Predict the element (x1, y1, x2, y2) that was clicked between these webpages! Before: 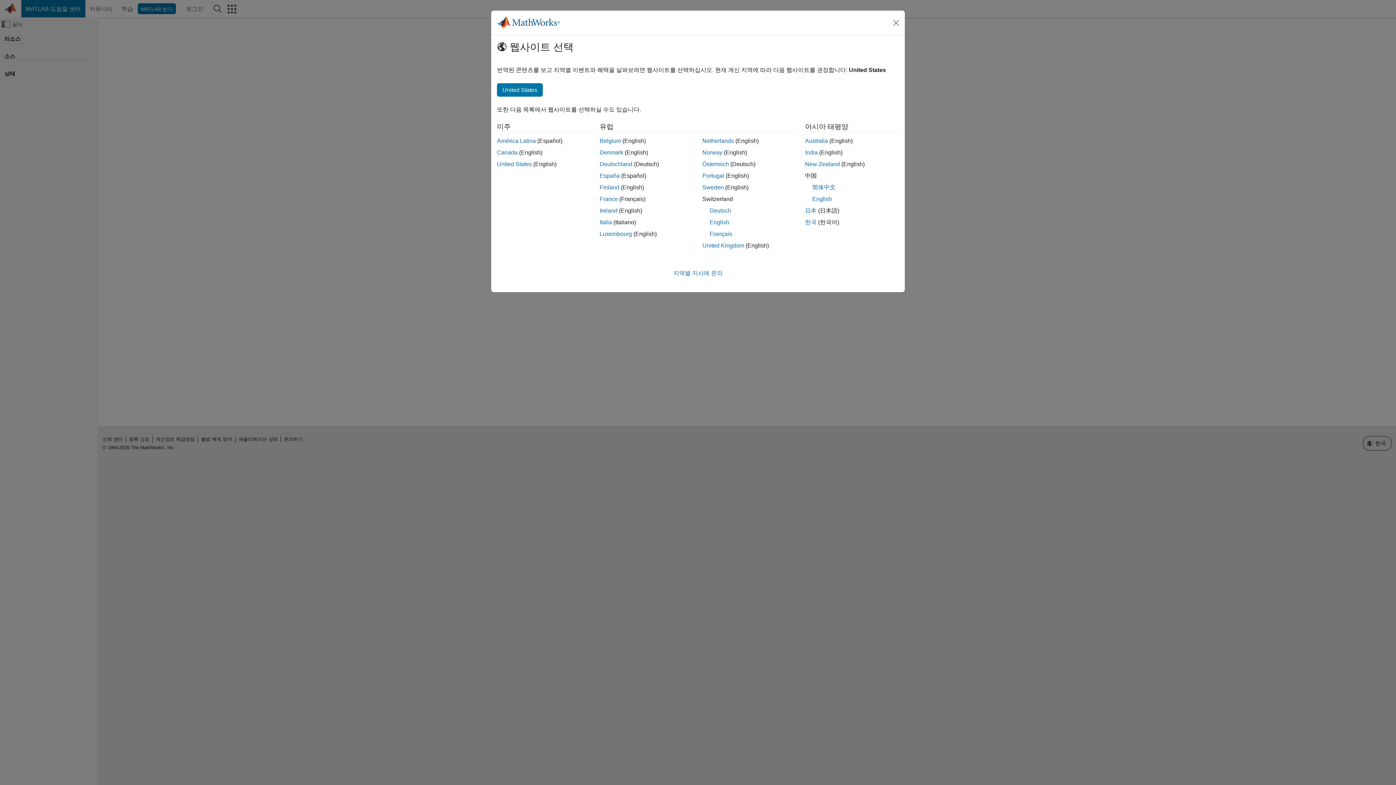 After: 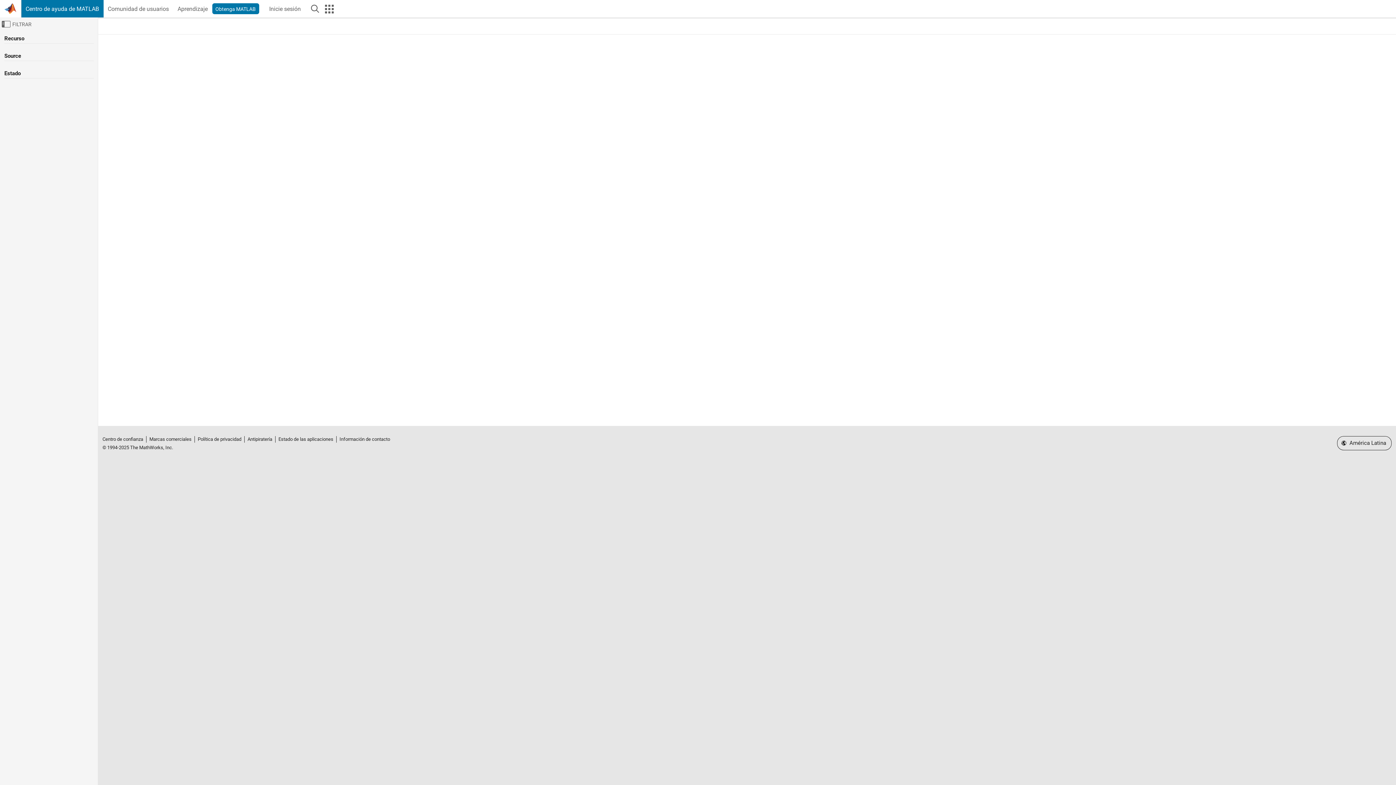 Action: label: América Latina bbox: (497, 137, 536, 144)